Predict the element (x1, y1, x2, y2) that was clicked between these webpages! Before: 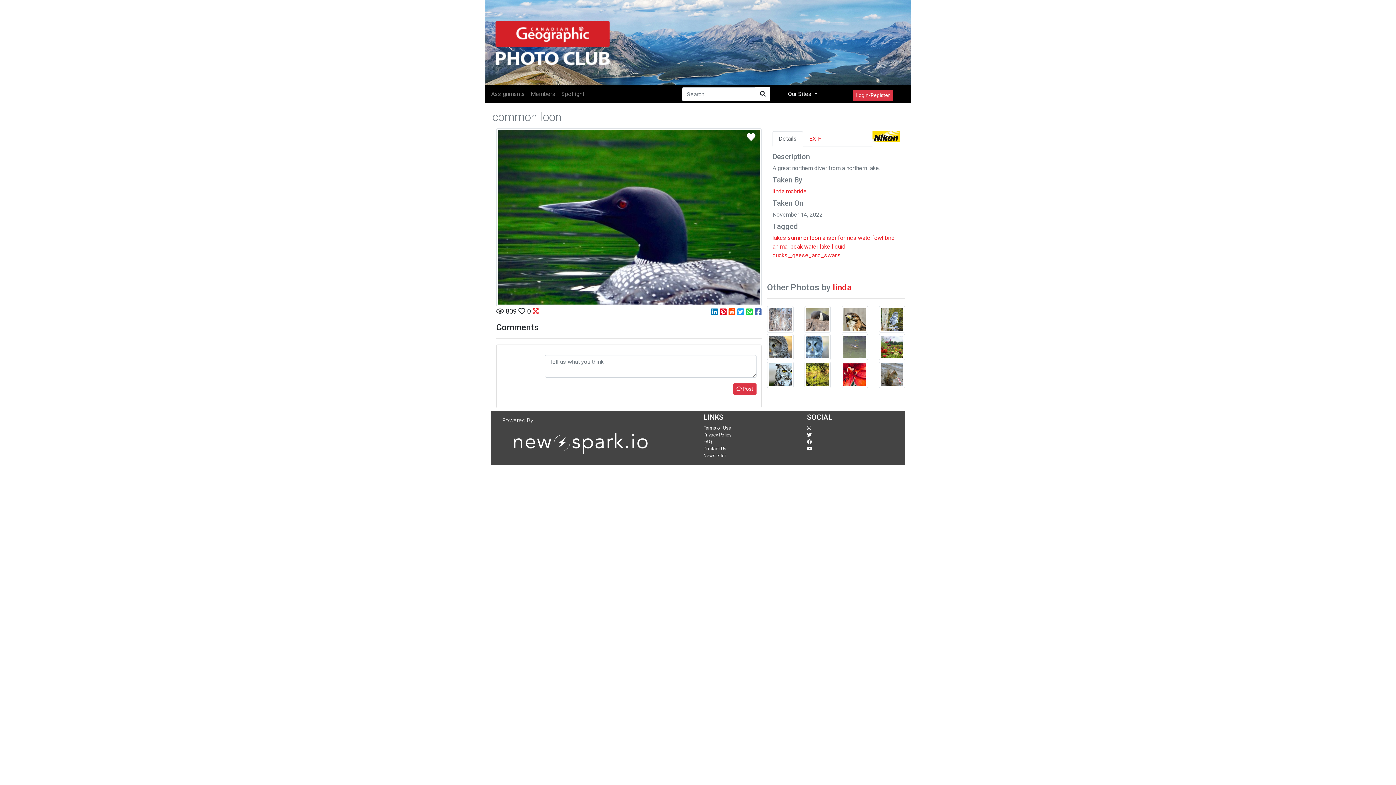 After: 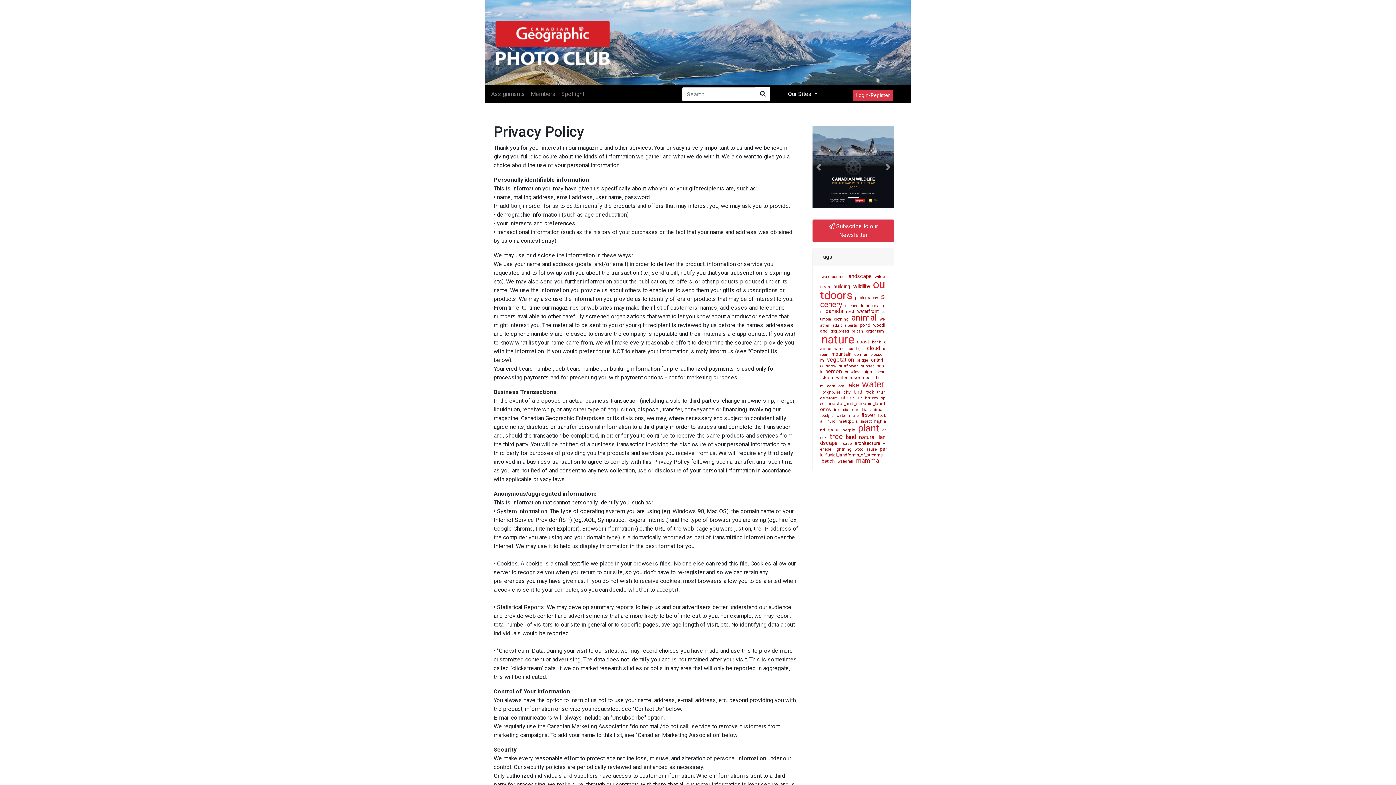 Action: label: Privacy Policy bbox: (703, 432, 731, 437)